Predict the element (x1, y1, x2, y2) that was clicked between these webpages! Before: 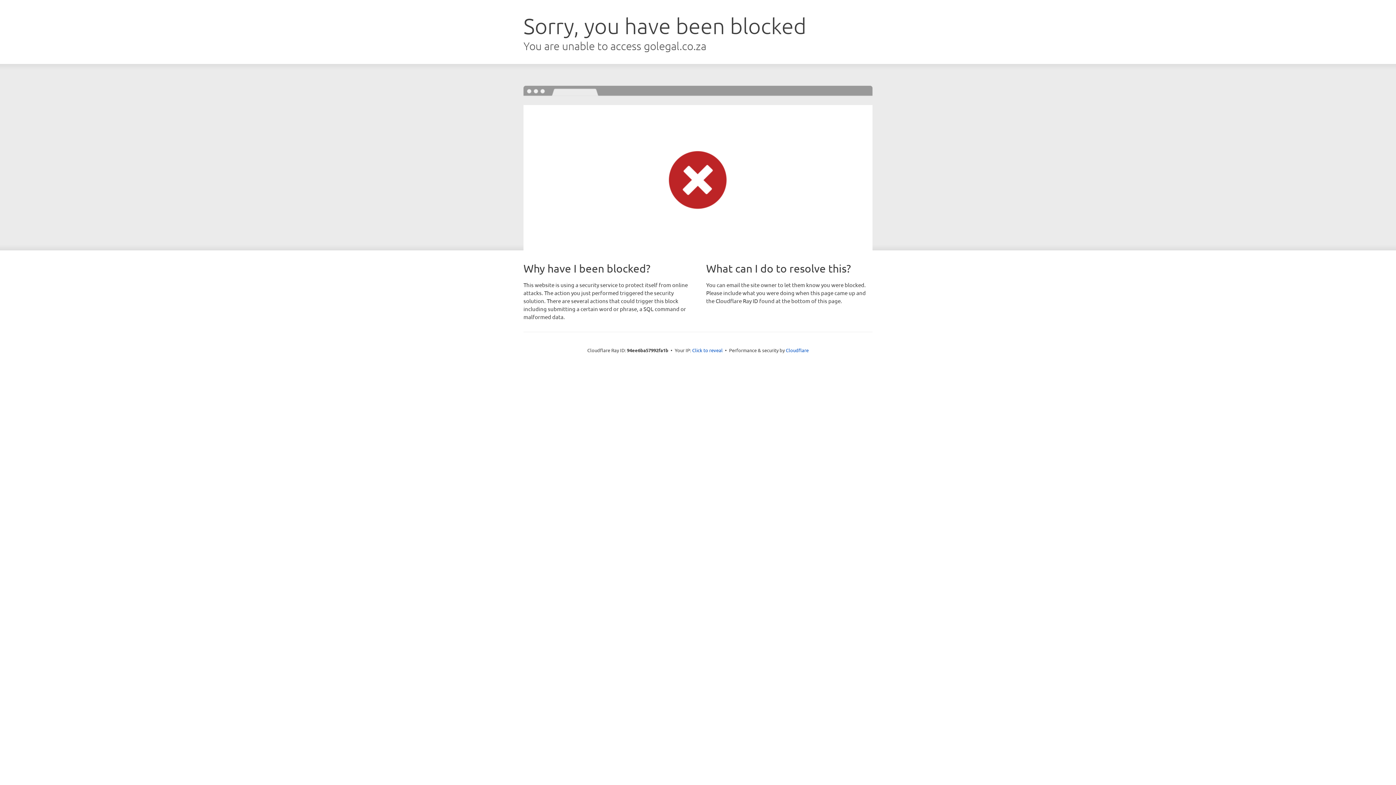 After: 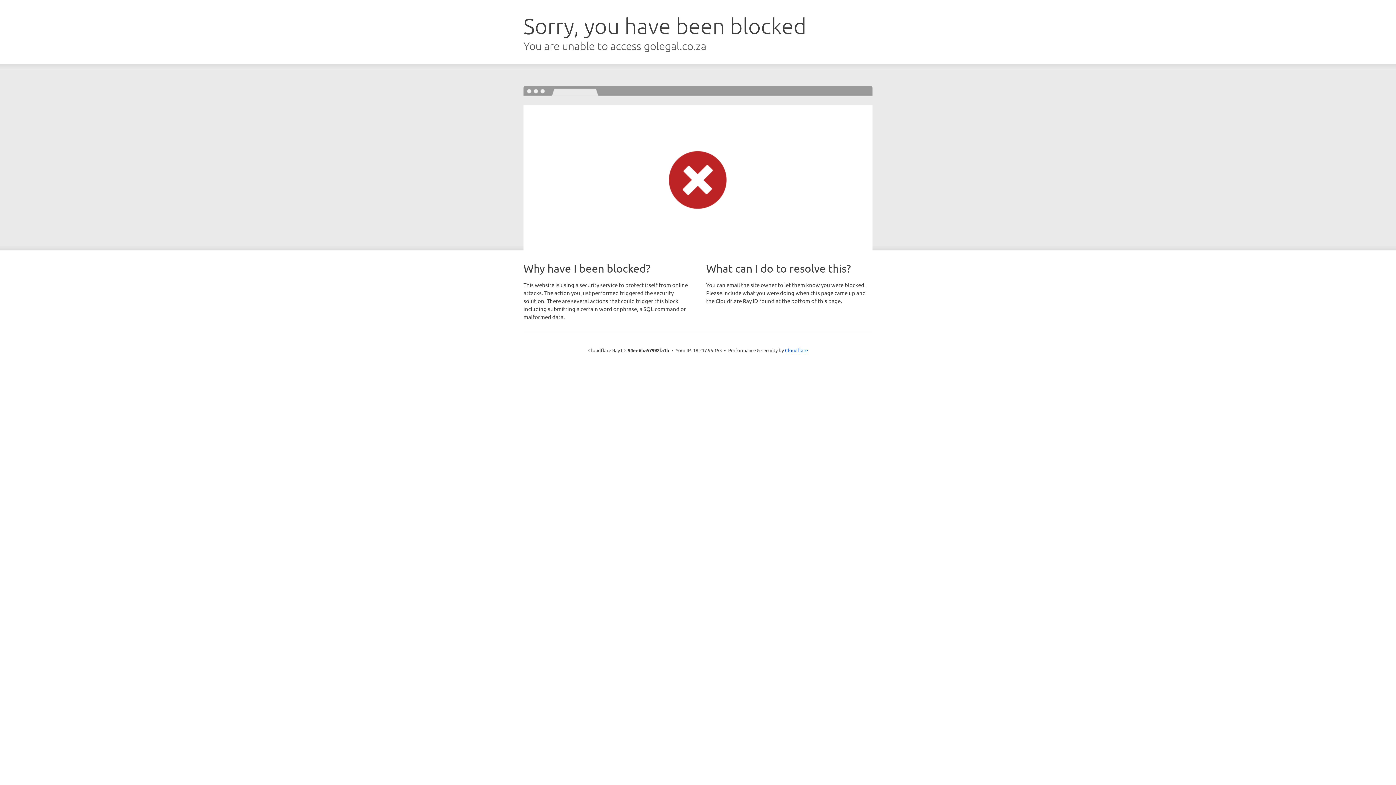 Action: label: Click to reveal bbox: (692, 346, 722, 353)